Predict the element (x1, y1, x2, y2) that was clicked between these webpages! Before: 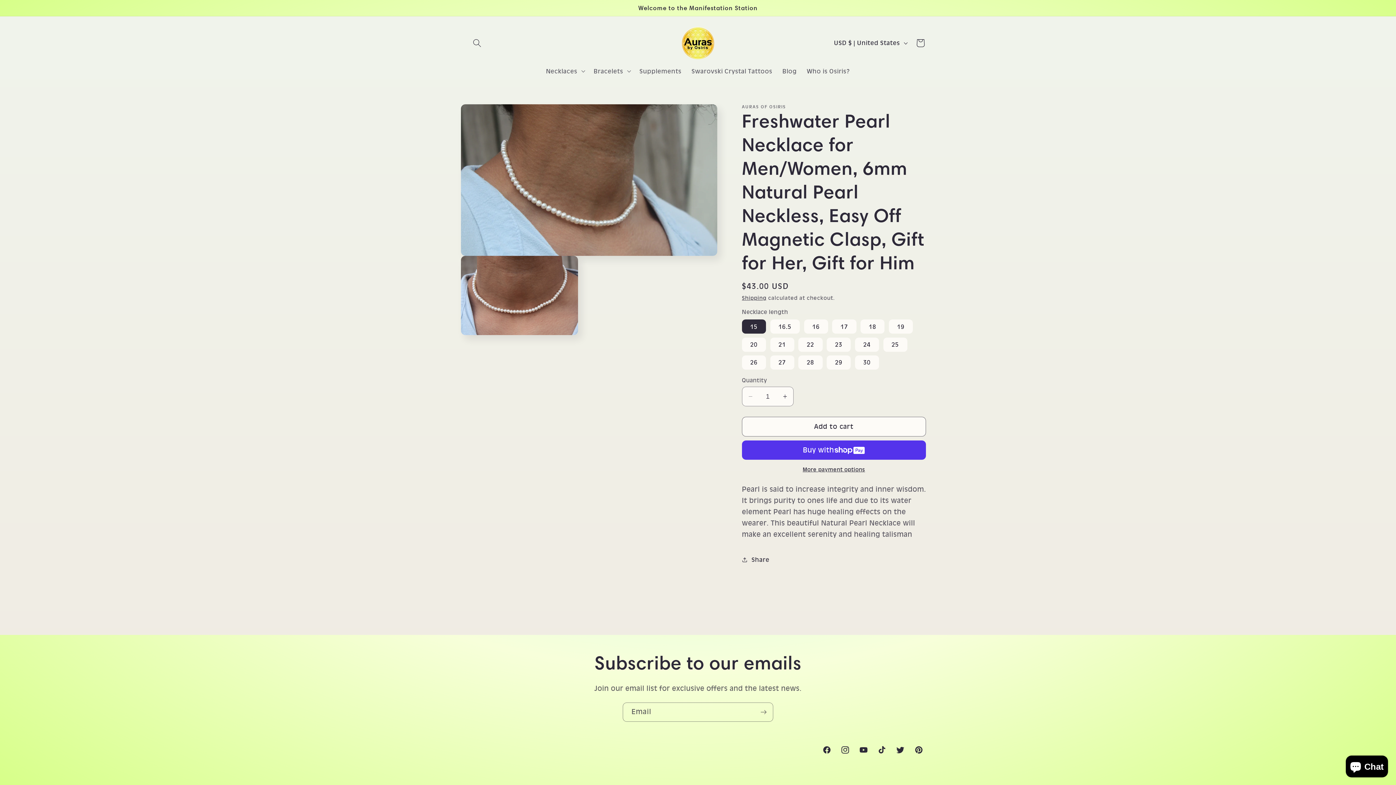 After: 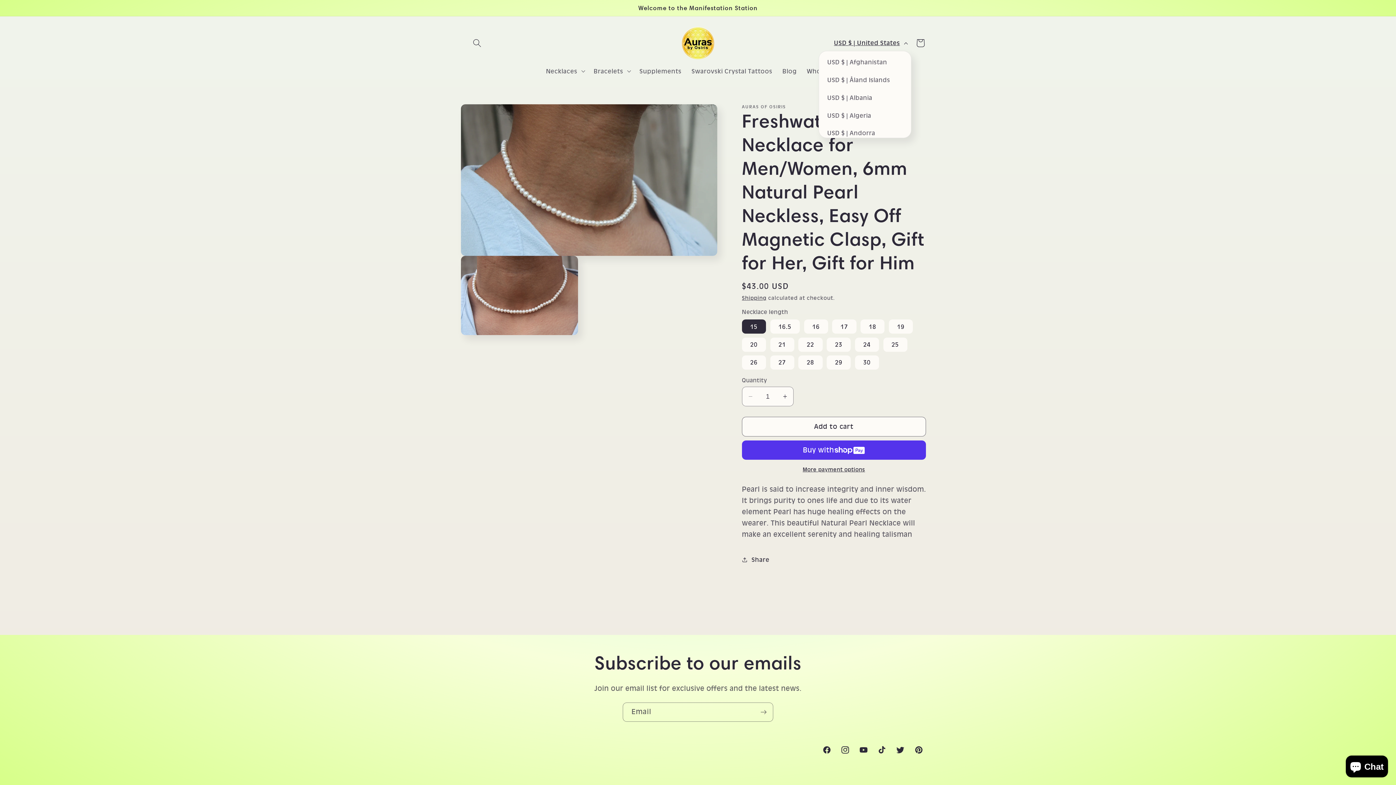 Action: bbox: (829, 35, 911, 51) label: USD $ | United States